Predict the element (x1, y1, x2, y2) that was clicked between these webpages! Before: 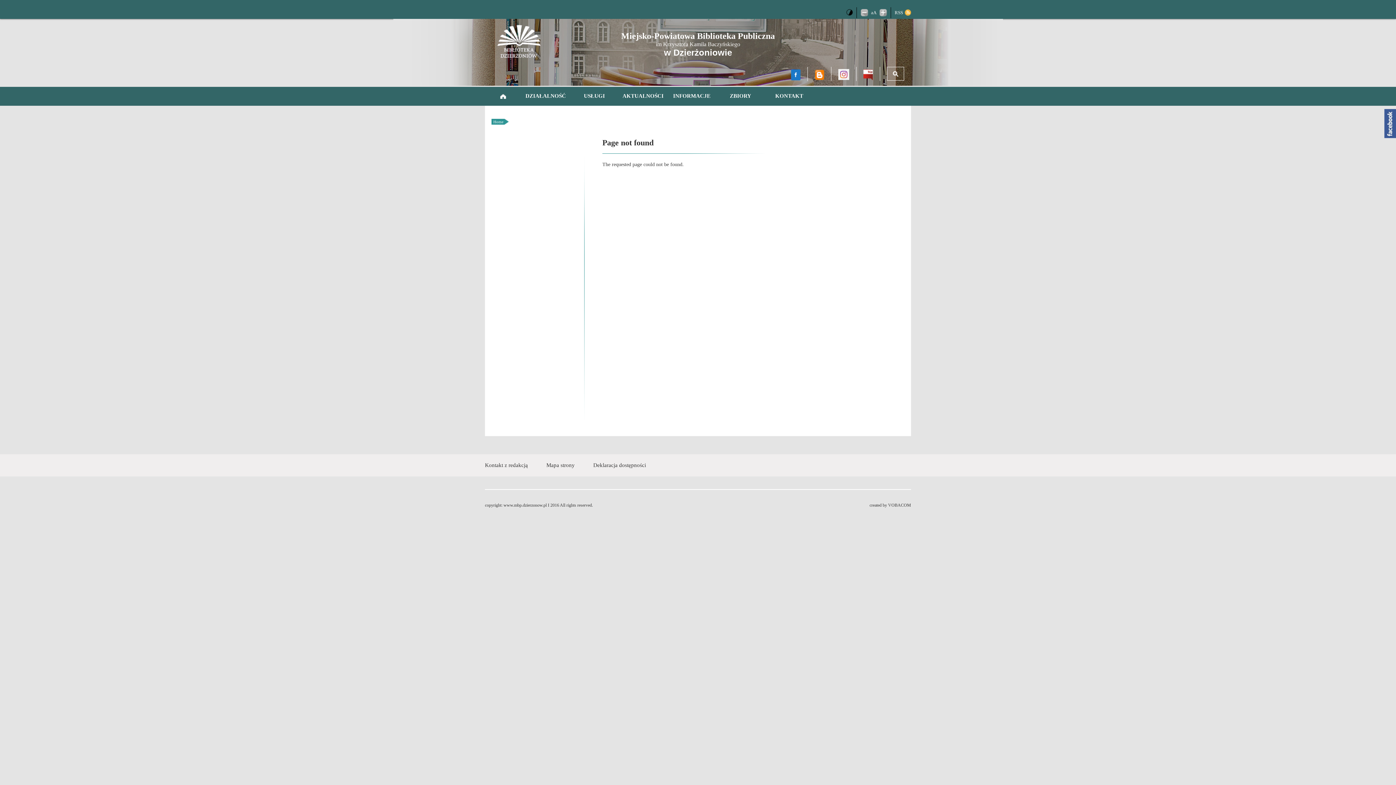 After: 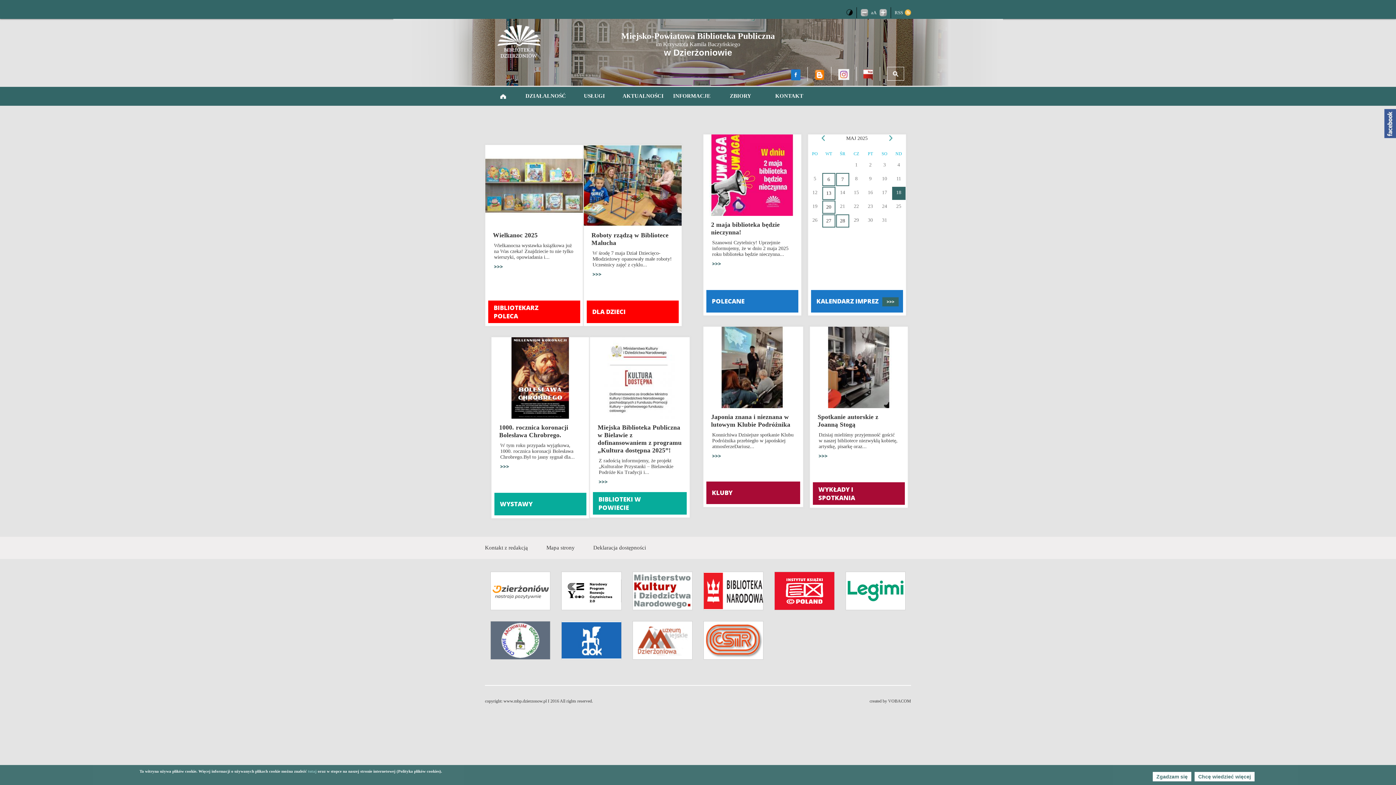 Action: bbox: (497, 53, 541, 58)